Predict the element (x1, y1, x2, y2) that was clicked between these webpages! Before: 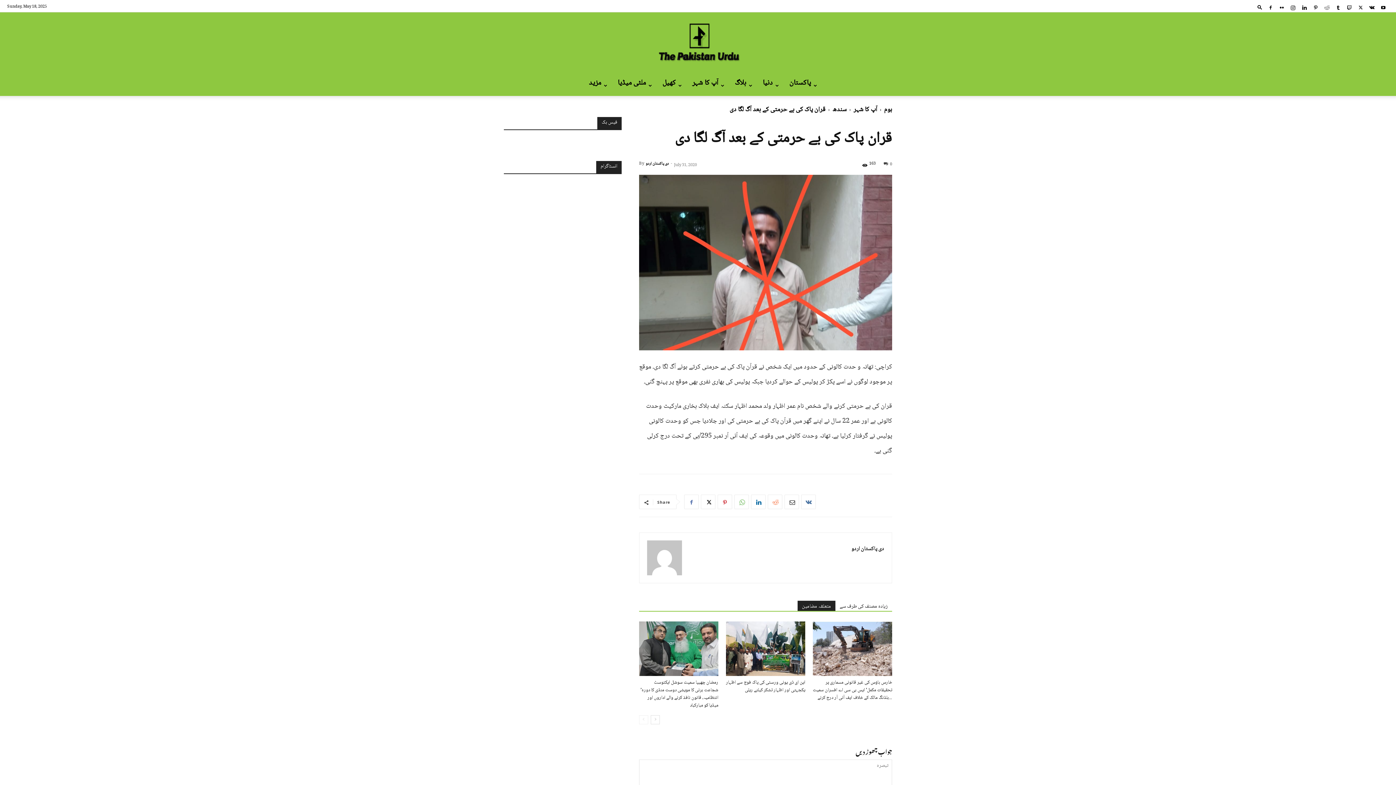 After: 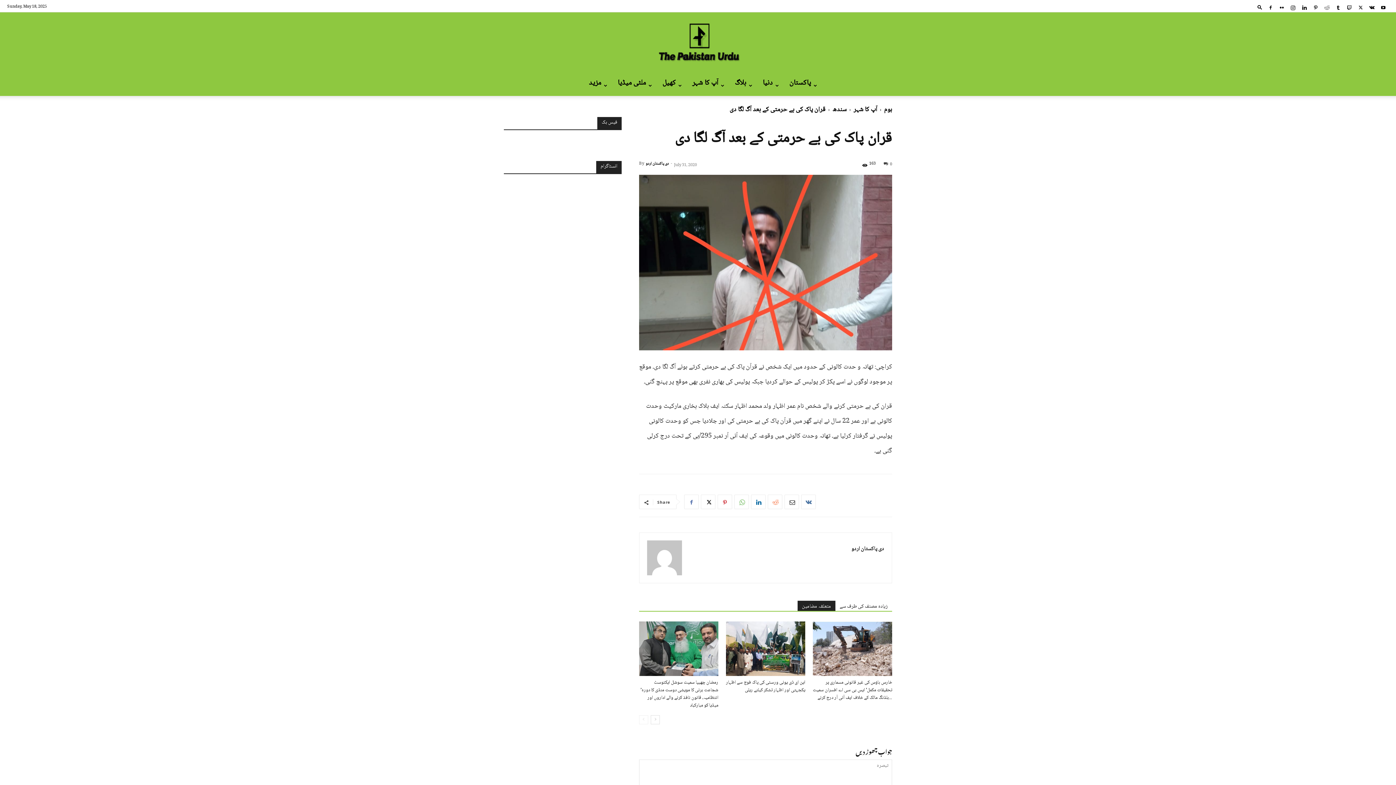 Action: bbox: (797, 601, 835, 611) label: متعلقہ مضامین